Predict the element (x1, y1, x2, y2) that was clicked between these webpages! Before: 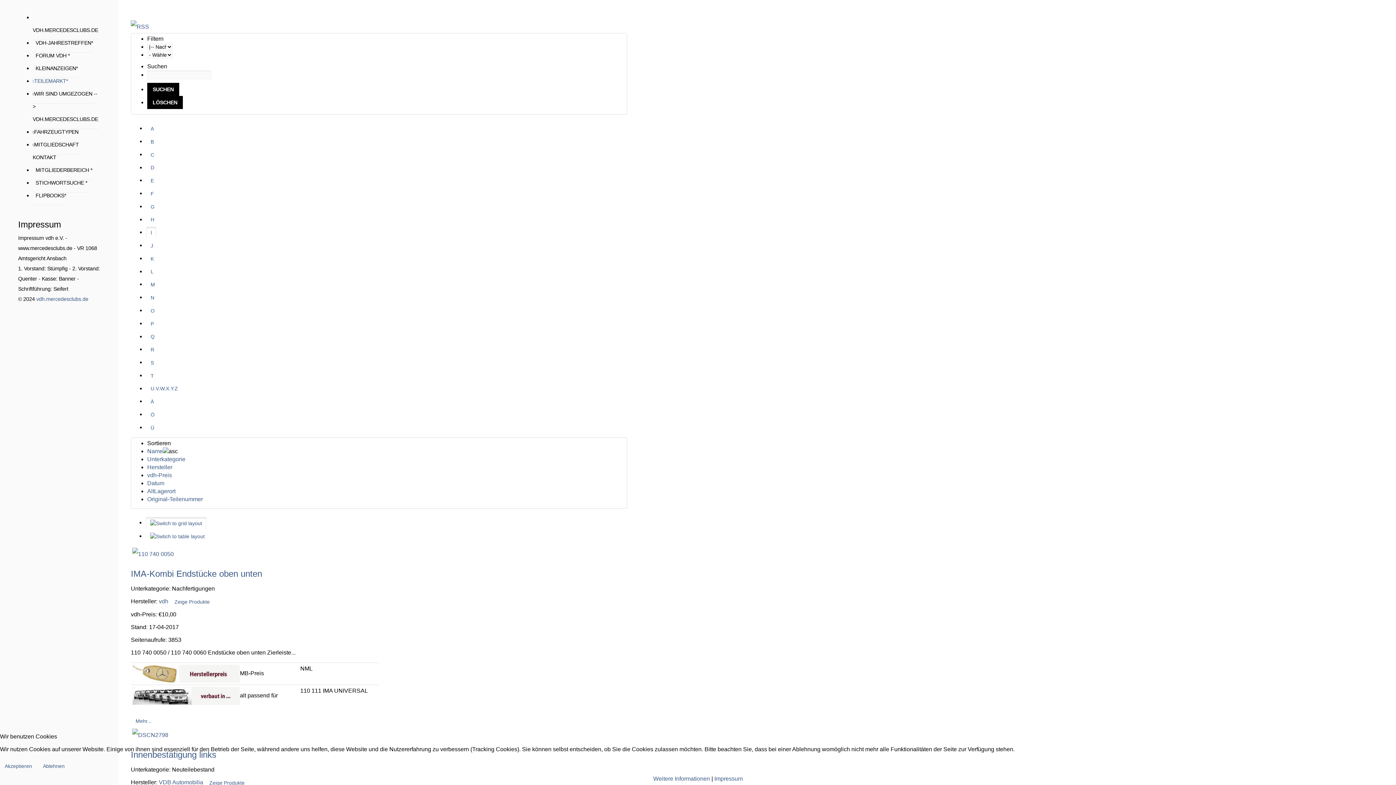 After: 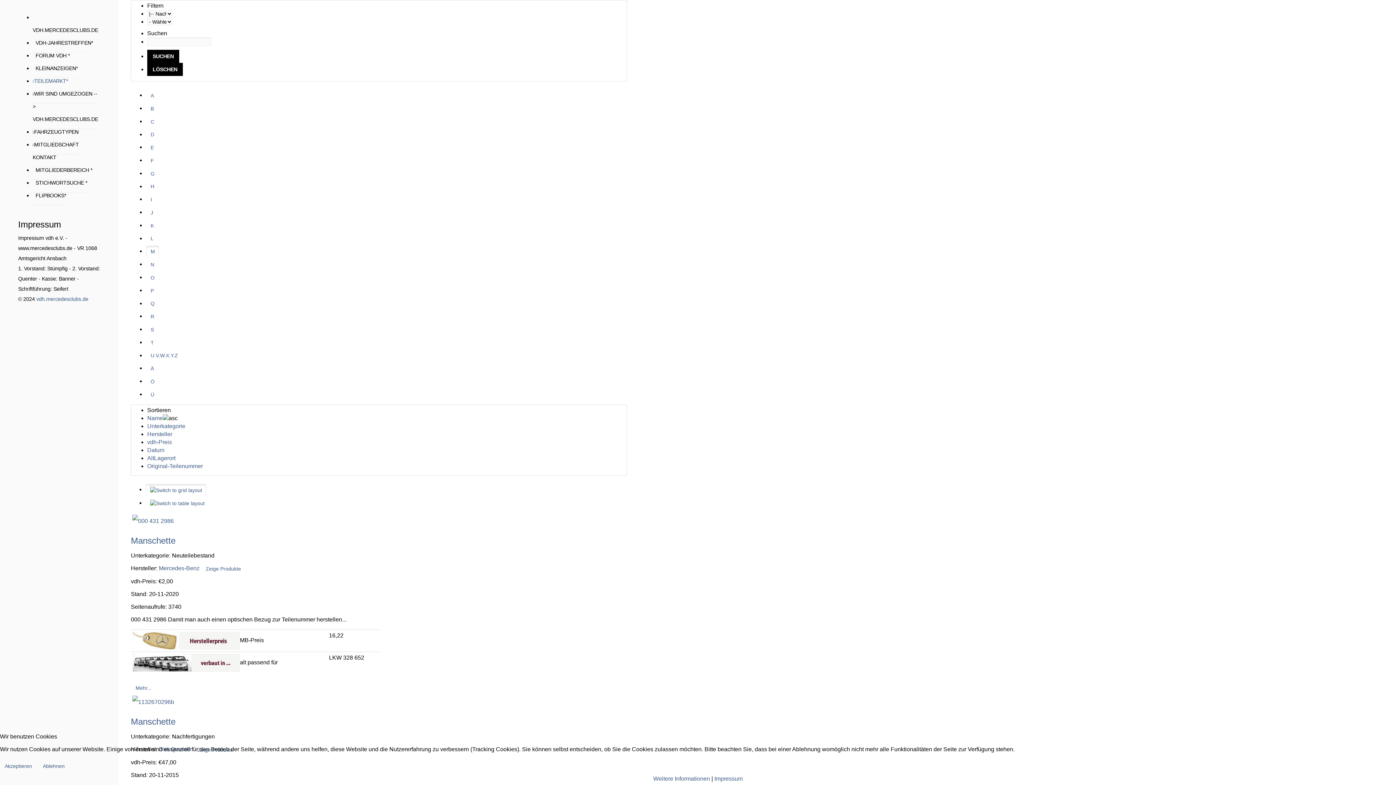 Action: label: M bbox: (145, 281, 159, 287)